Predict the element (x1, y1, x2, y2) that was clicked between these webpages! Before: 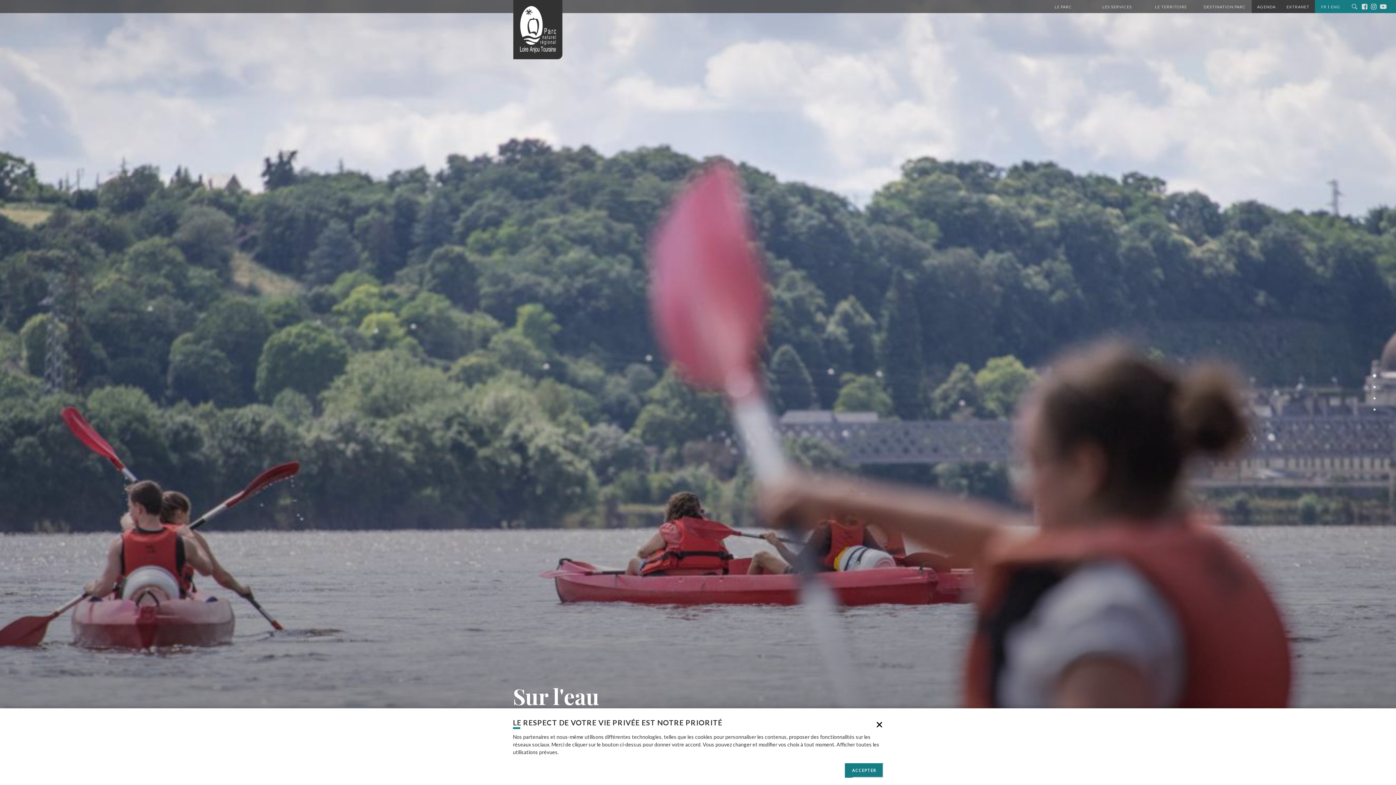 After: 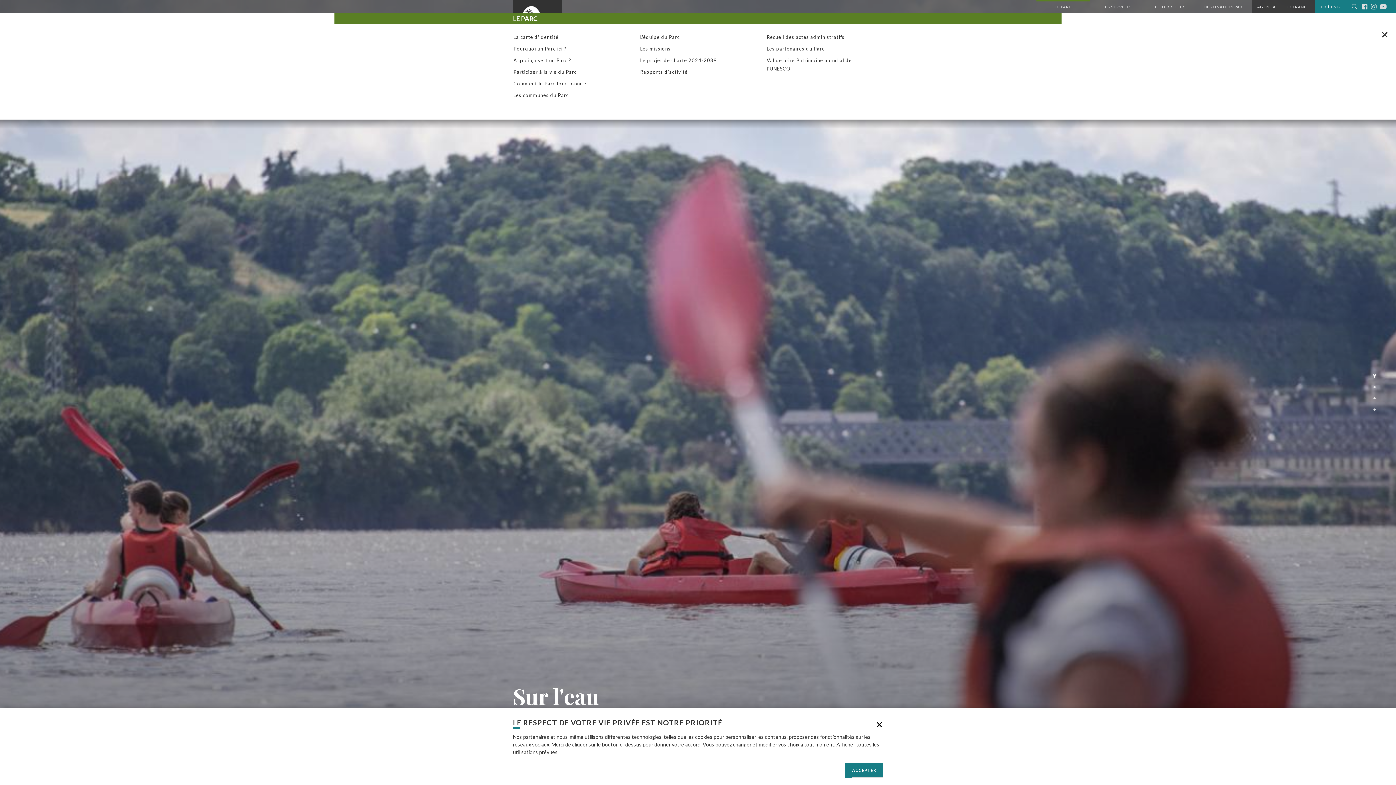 Action: label: LE PARC bbox: (1036, 0, 1090, 13)